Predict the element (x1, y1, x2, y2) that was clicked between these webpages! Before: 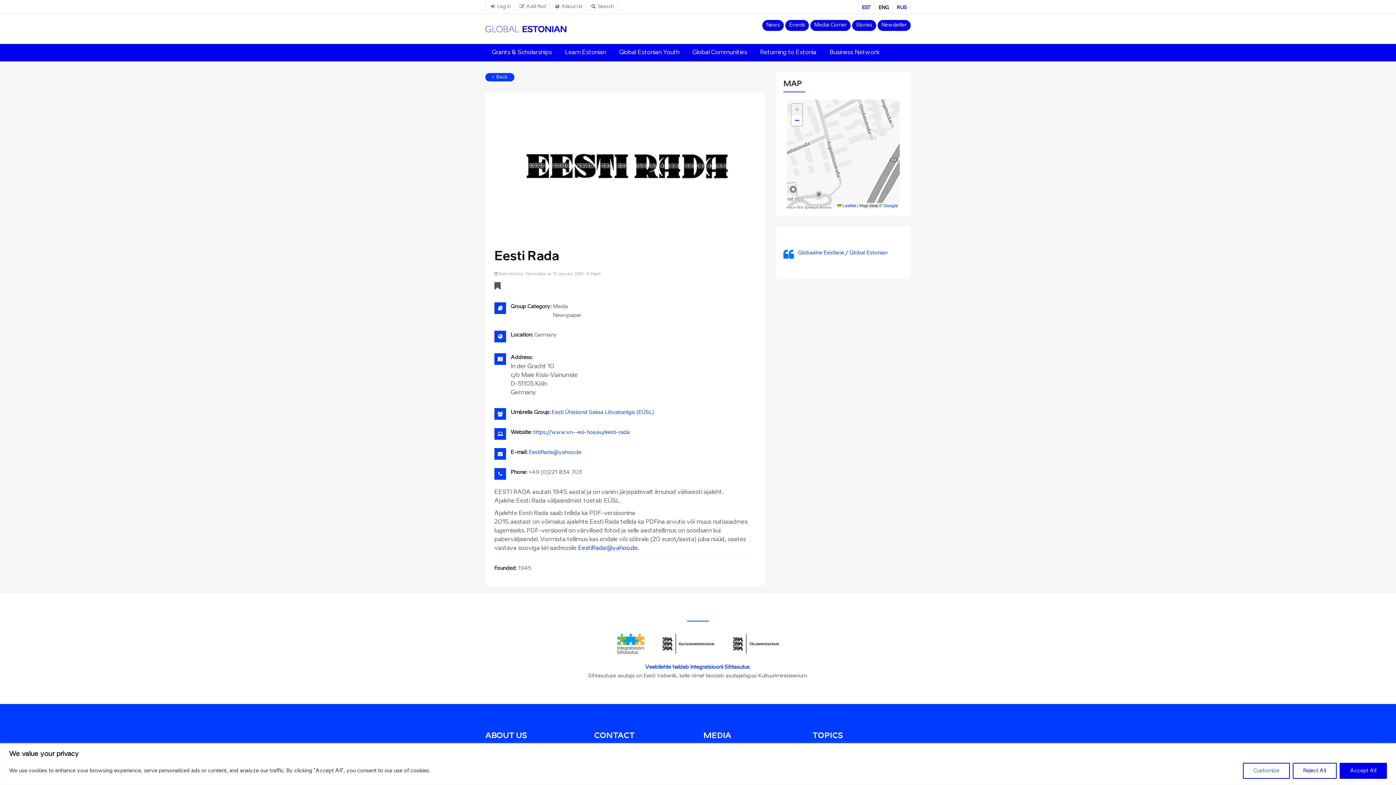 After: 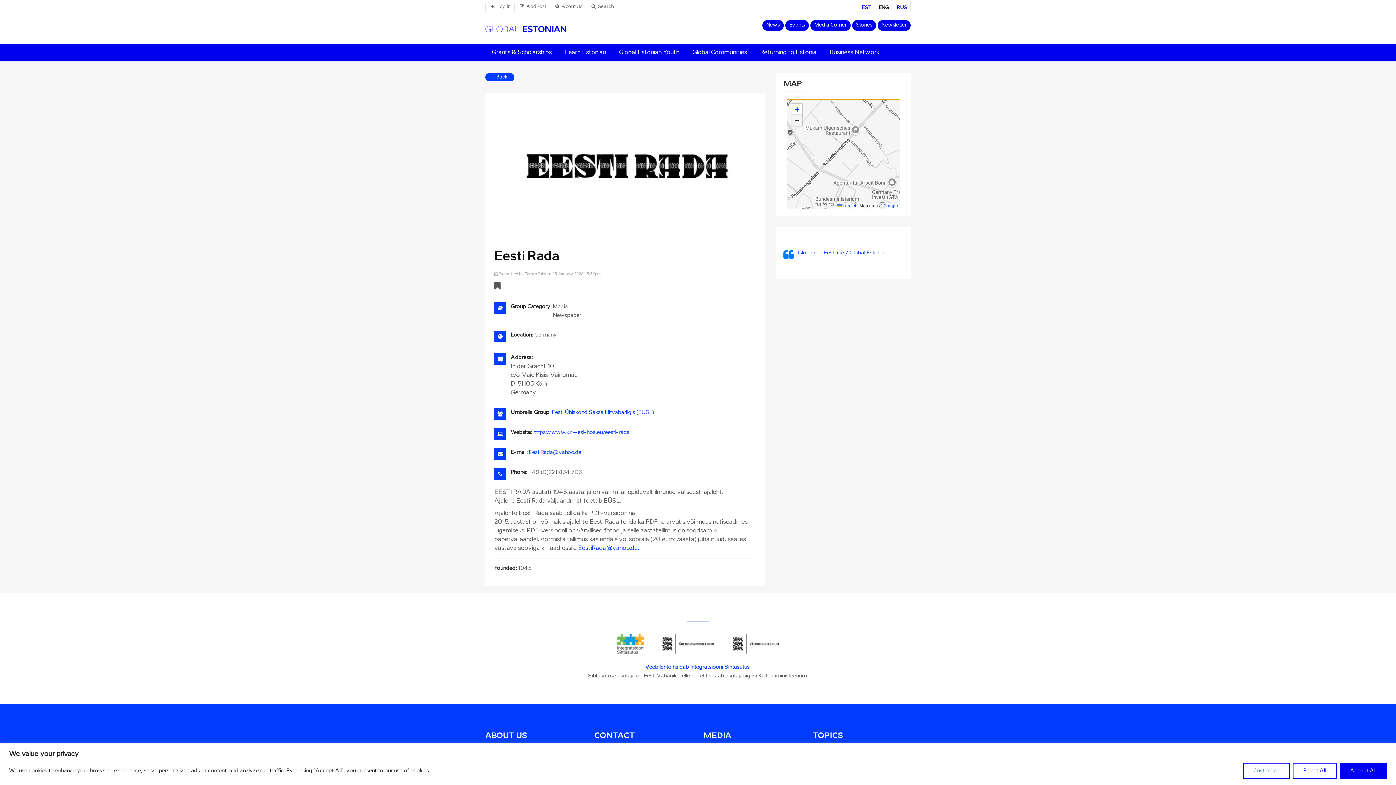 Action: label: Zoom out bbox: (791, 114, 802, 125)